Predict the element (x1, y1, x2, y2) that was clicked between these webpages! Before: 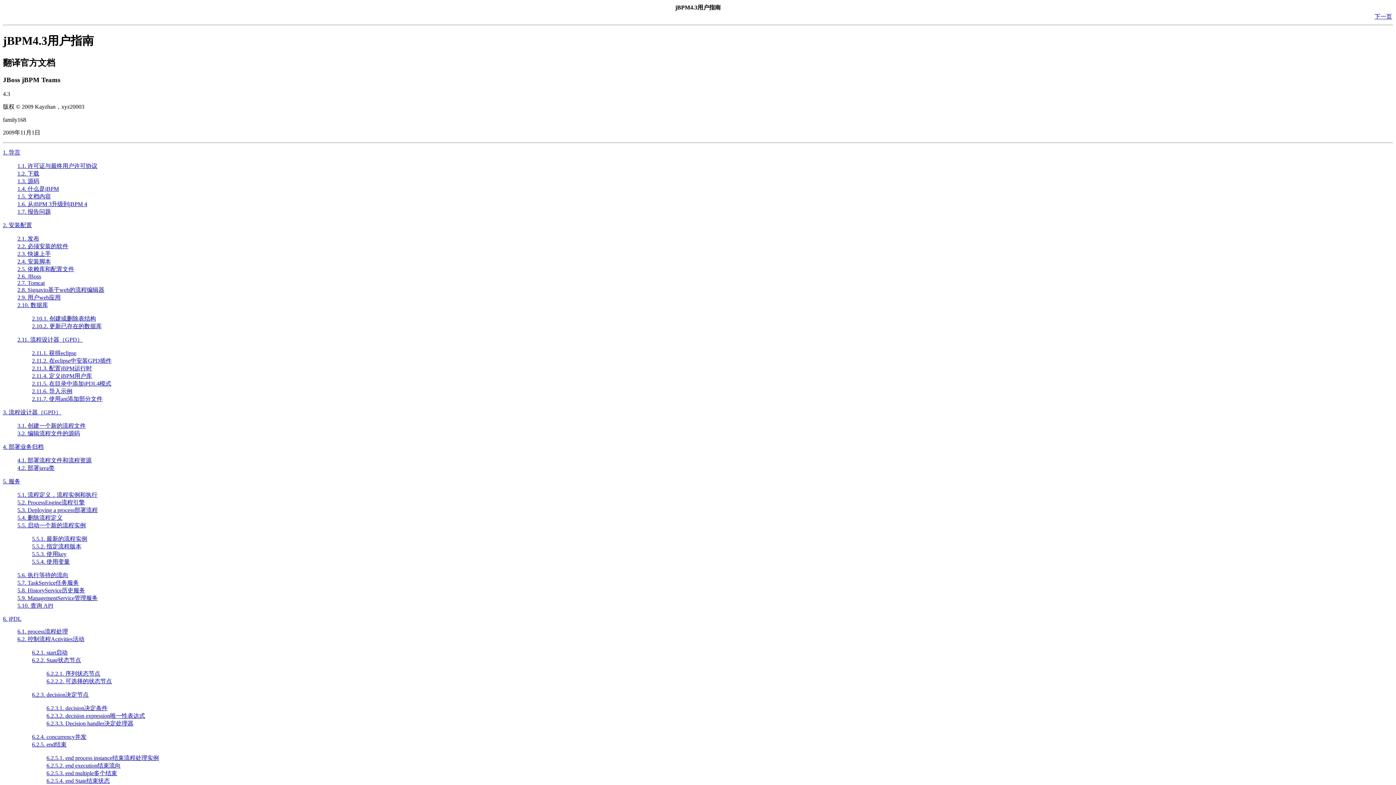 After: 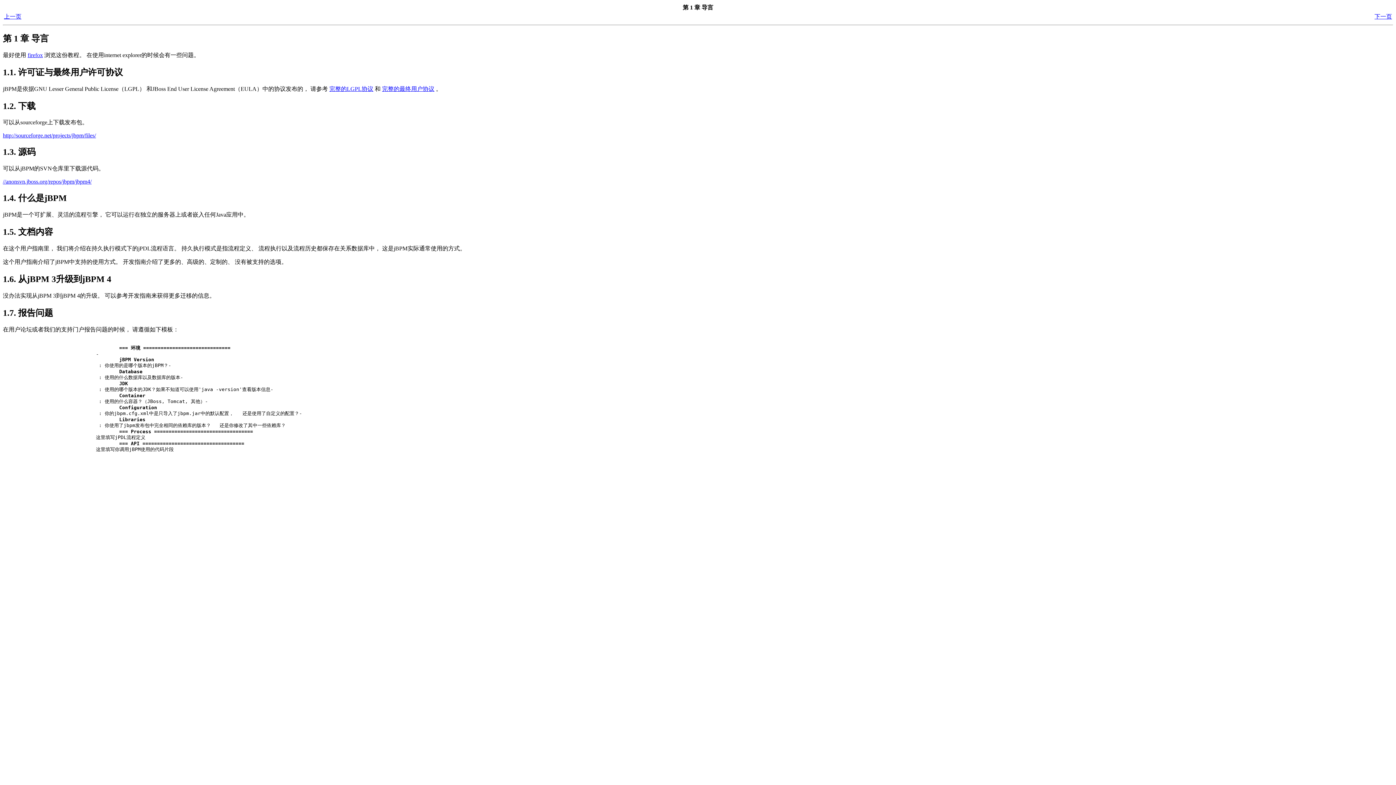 Action: bbox: (17, 294, 60, 300) label: 2.9. 用户web应用